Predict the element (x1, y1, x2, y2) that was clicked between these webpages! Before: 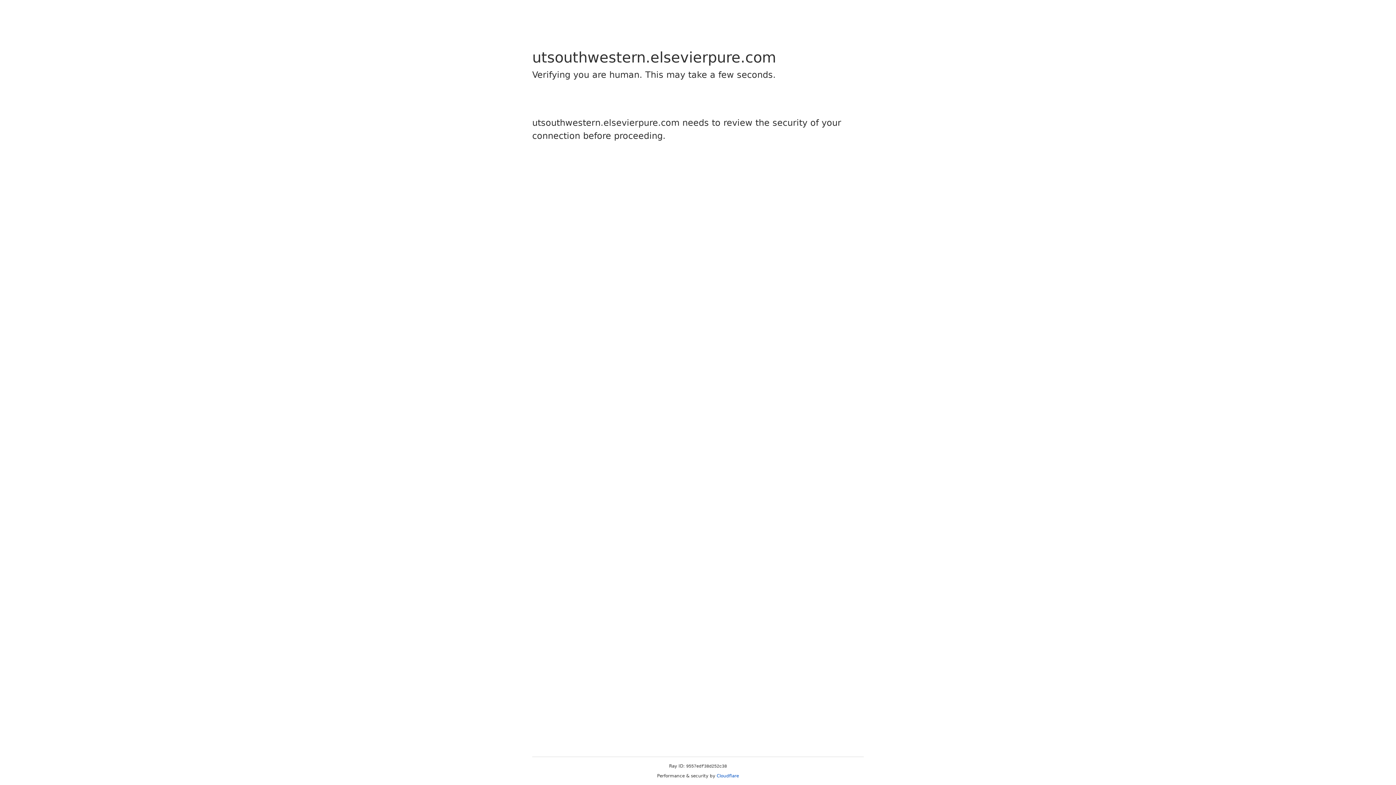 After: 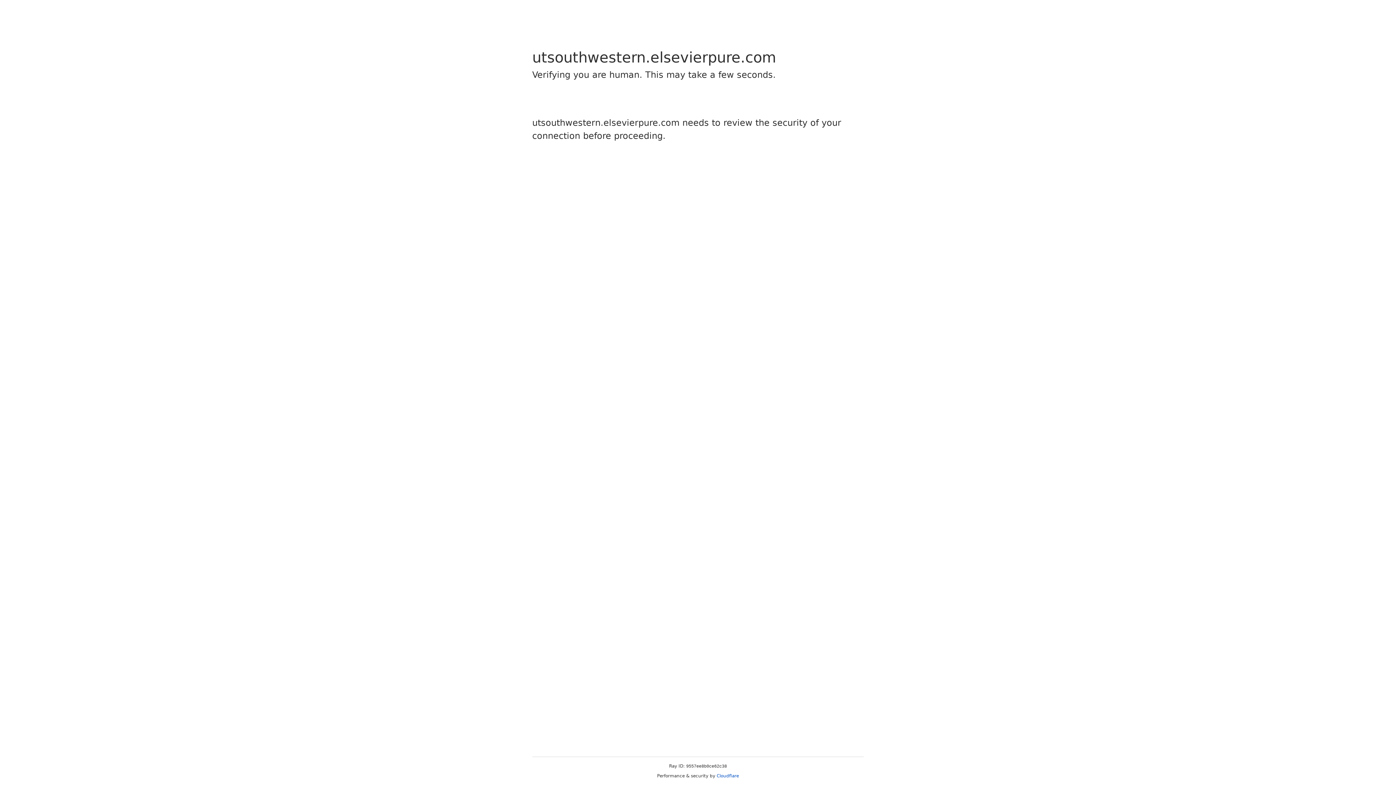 Action: bbox: (716, 773, 739, 778) label: Cloudflare